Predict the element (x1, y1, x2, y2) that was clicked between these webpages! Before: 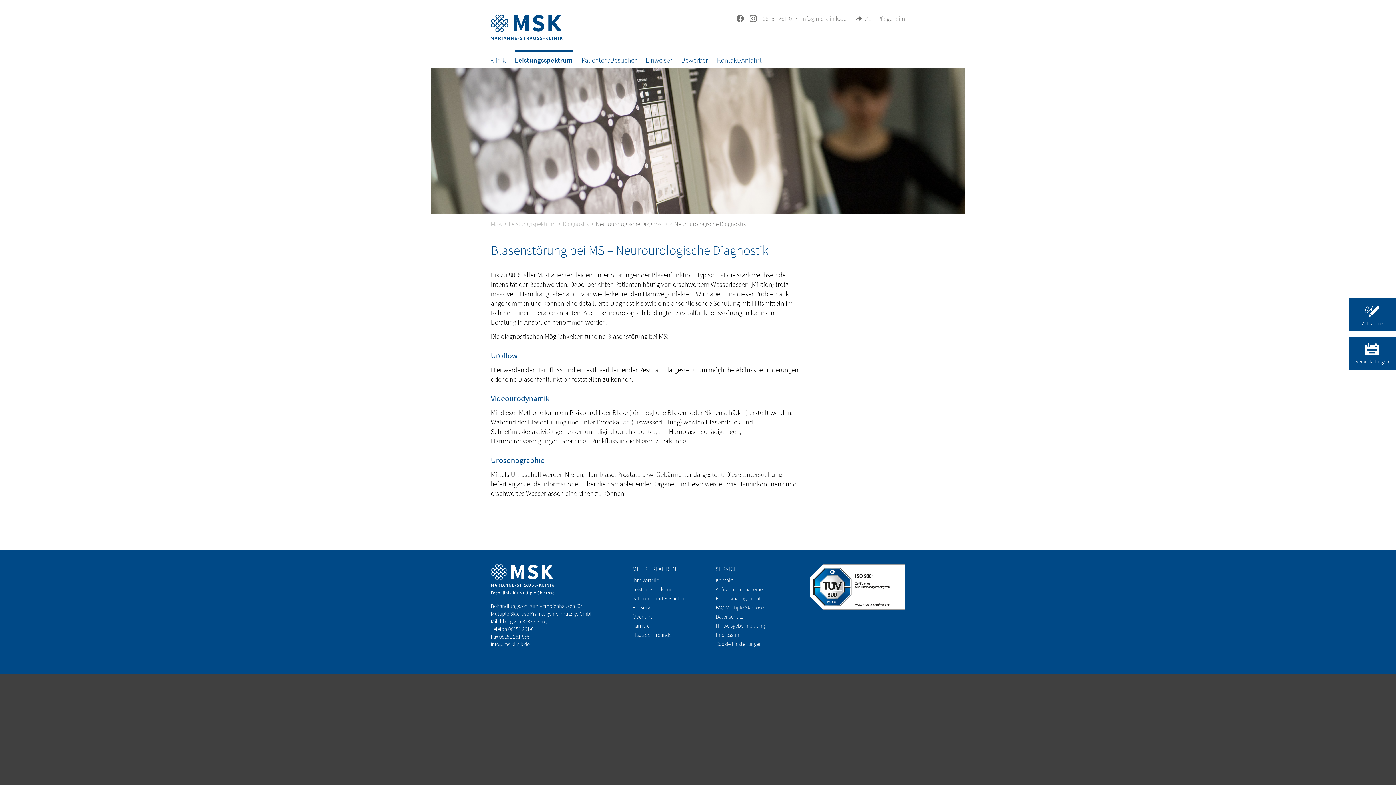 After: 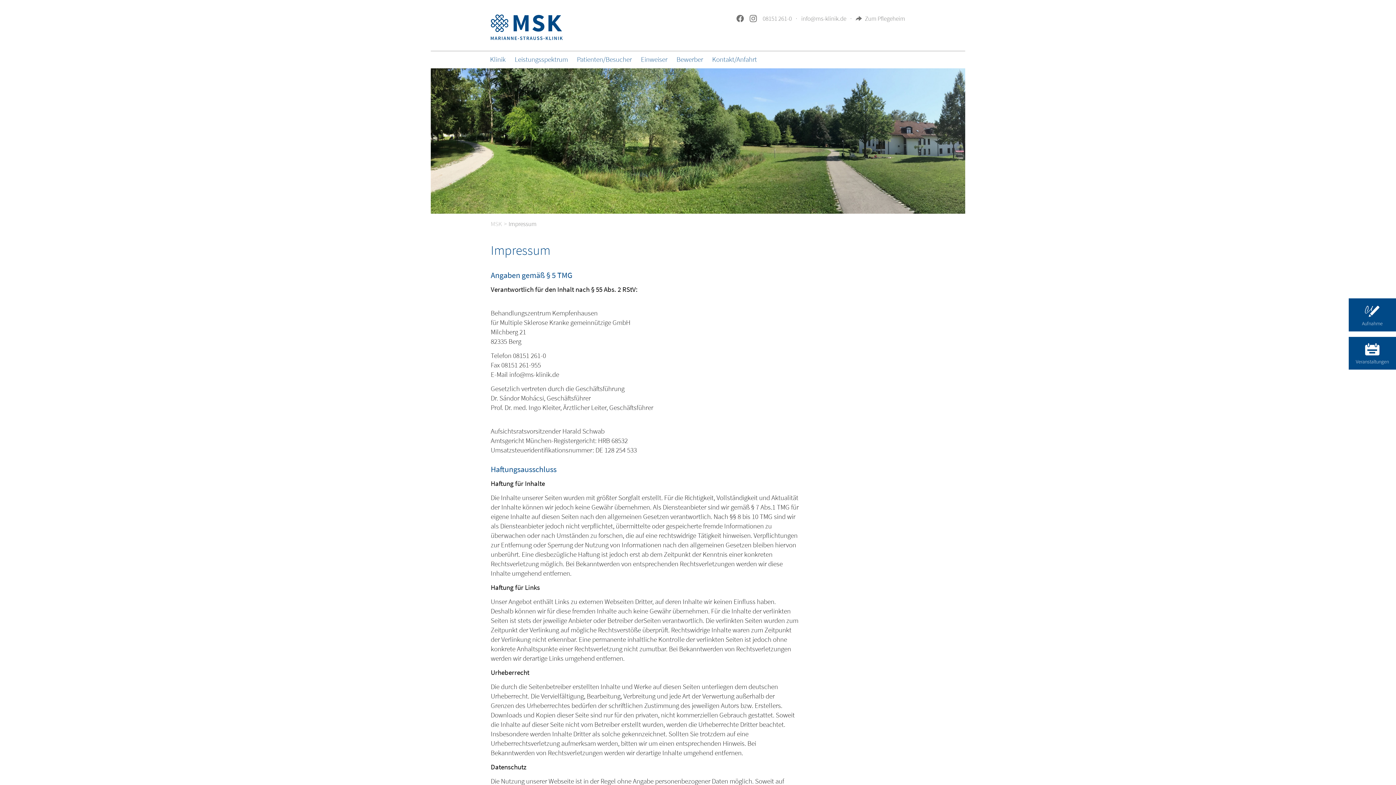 Action: label: Impressum bbox: (715, 631, 740, 638)